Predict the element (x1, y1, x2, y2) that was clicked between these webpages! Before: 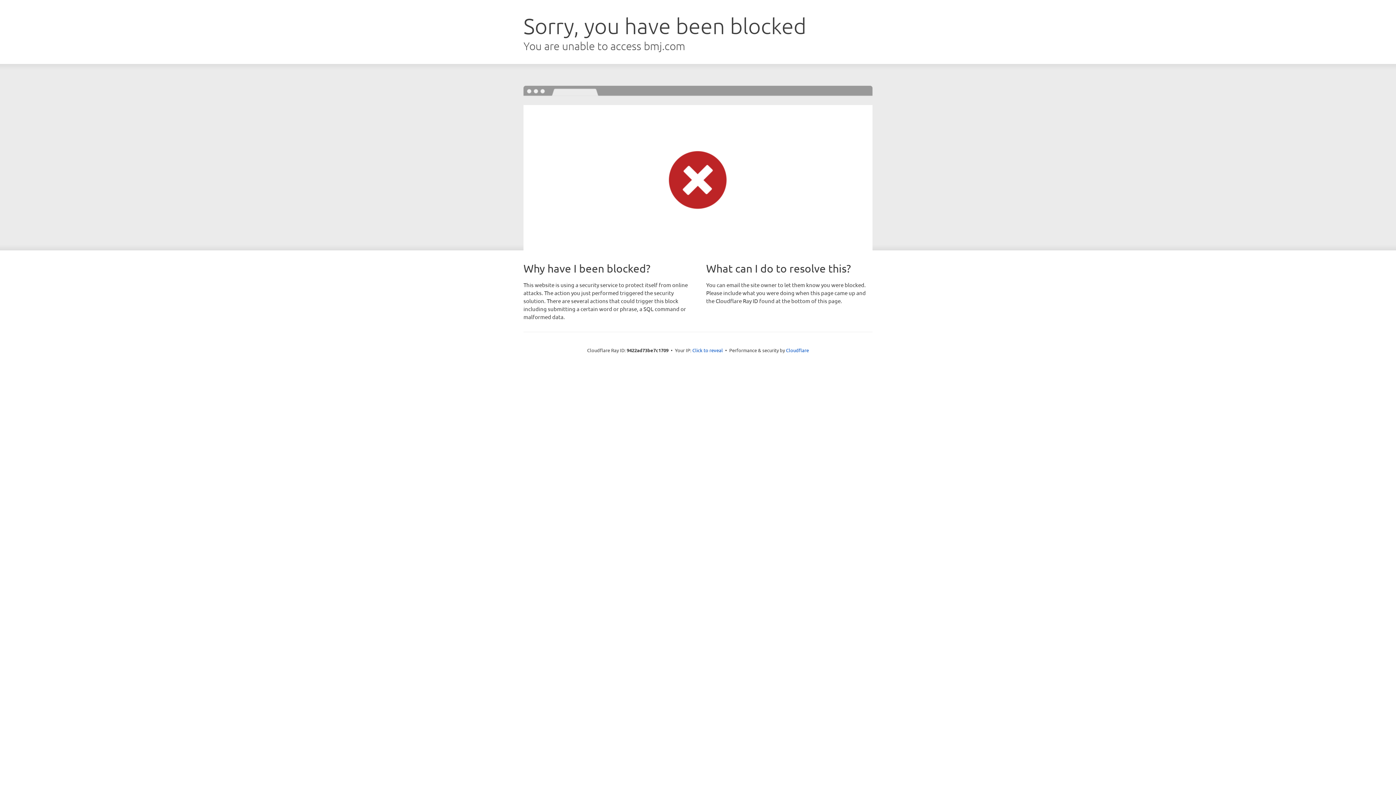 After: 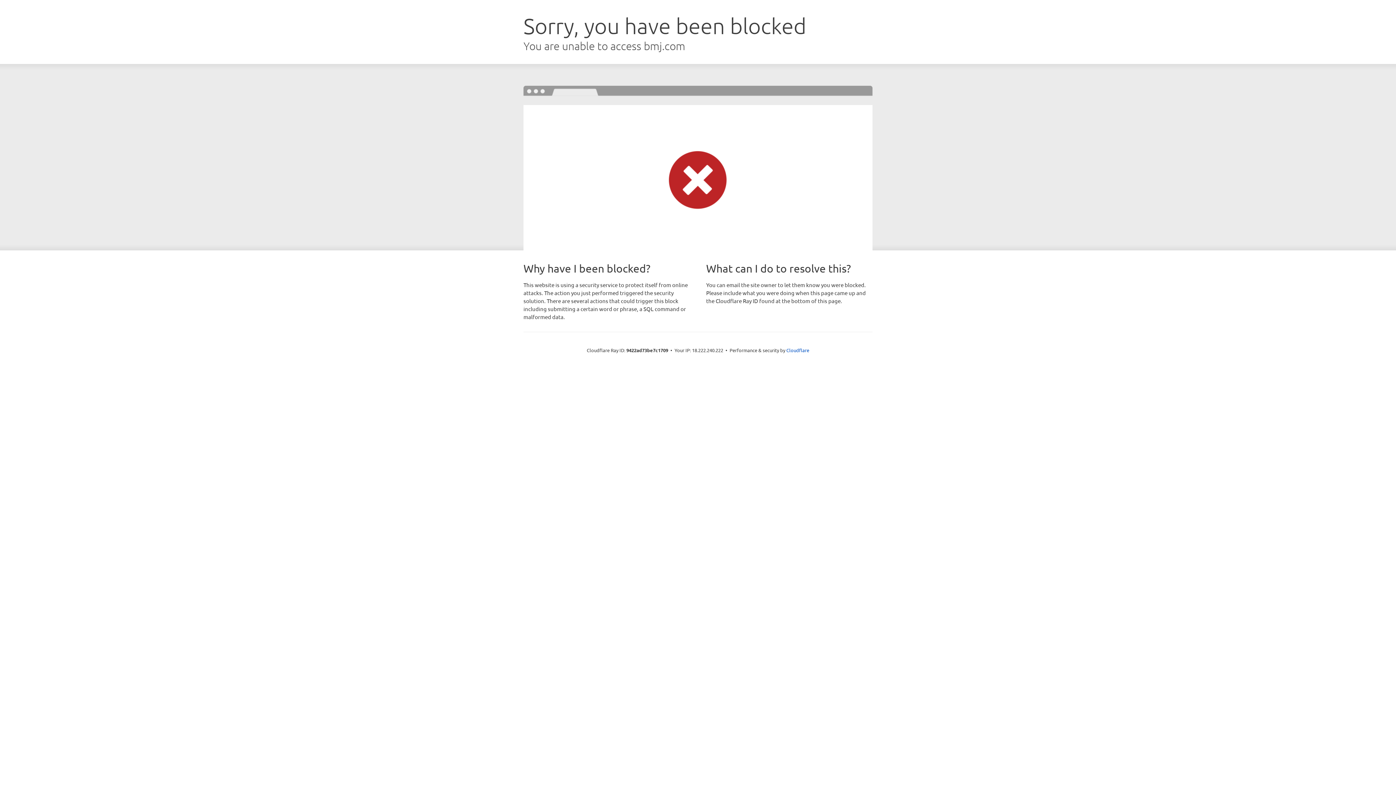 Action: label: Click to reveal bbox: (692, 346, 723, 353)